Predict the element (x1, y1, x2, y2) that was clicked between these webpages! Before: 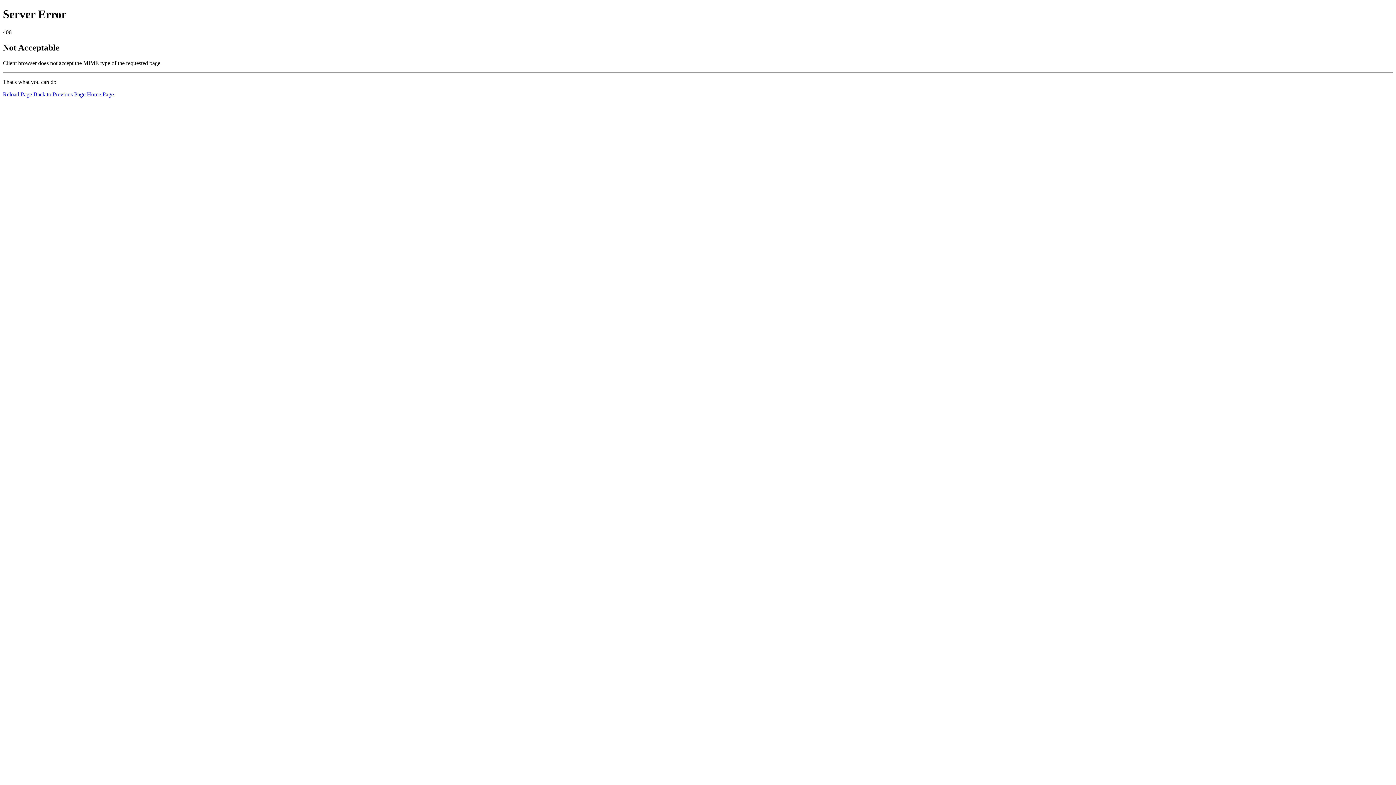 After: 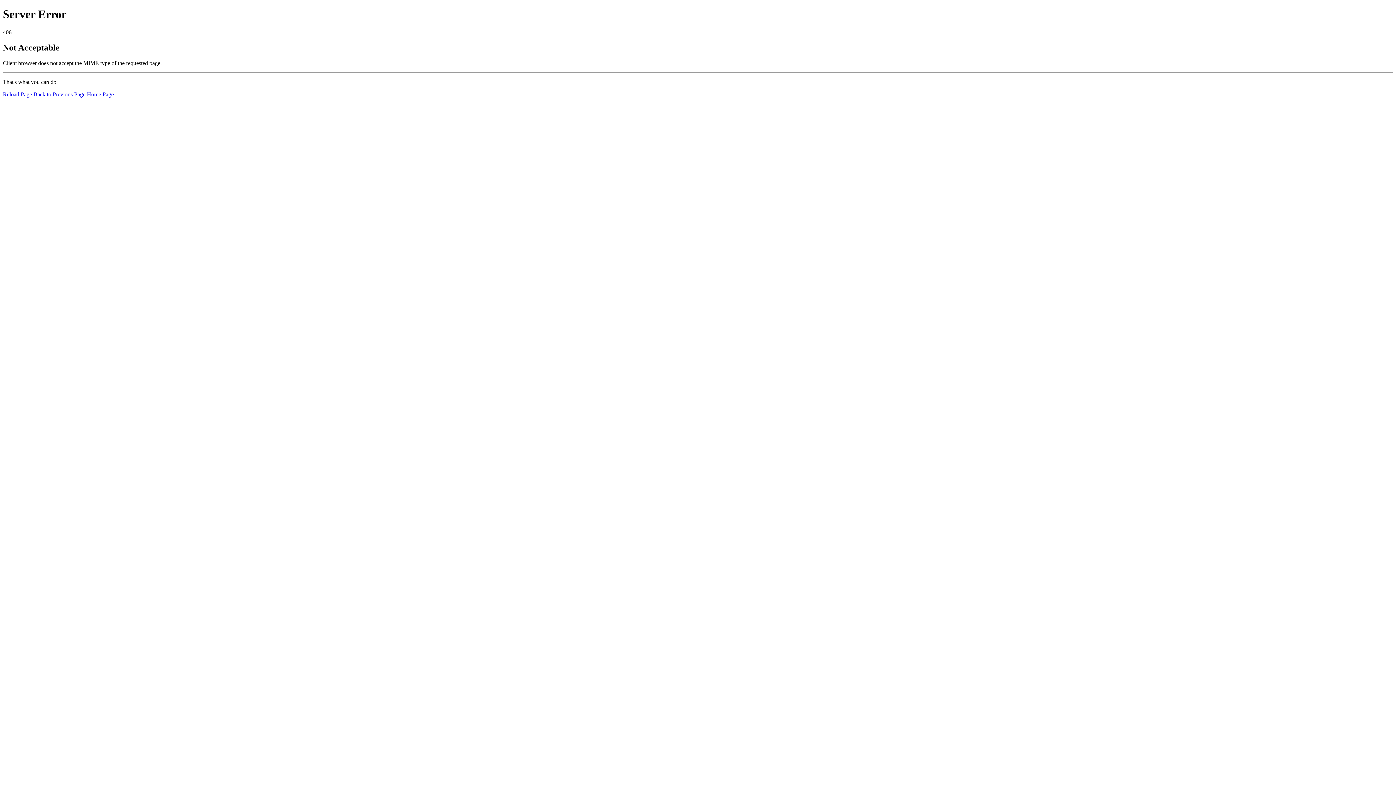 Action: label: Reload Page bbox: (2, 91, 32, 97)